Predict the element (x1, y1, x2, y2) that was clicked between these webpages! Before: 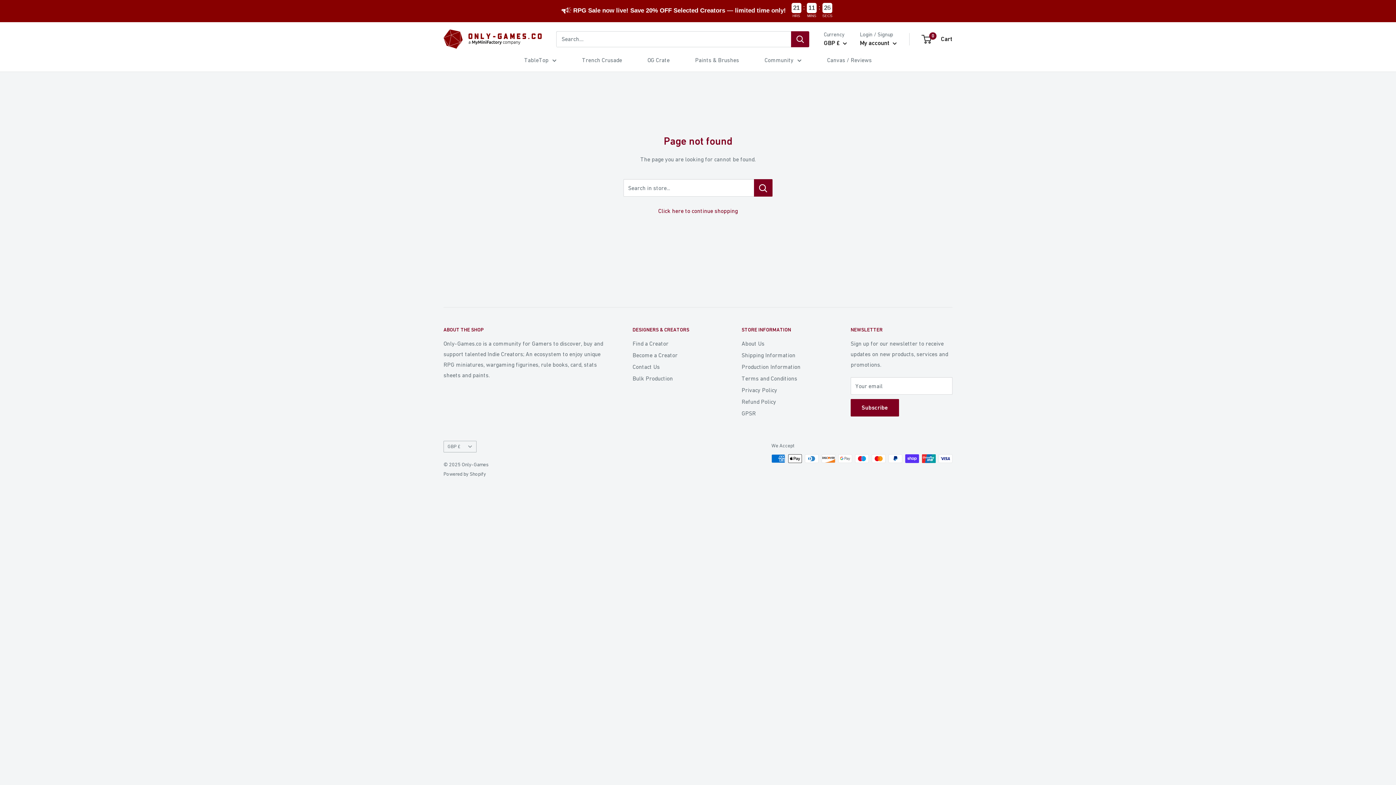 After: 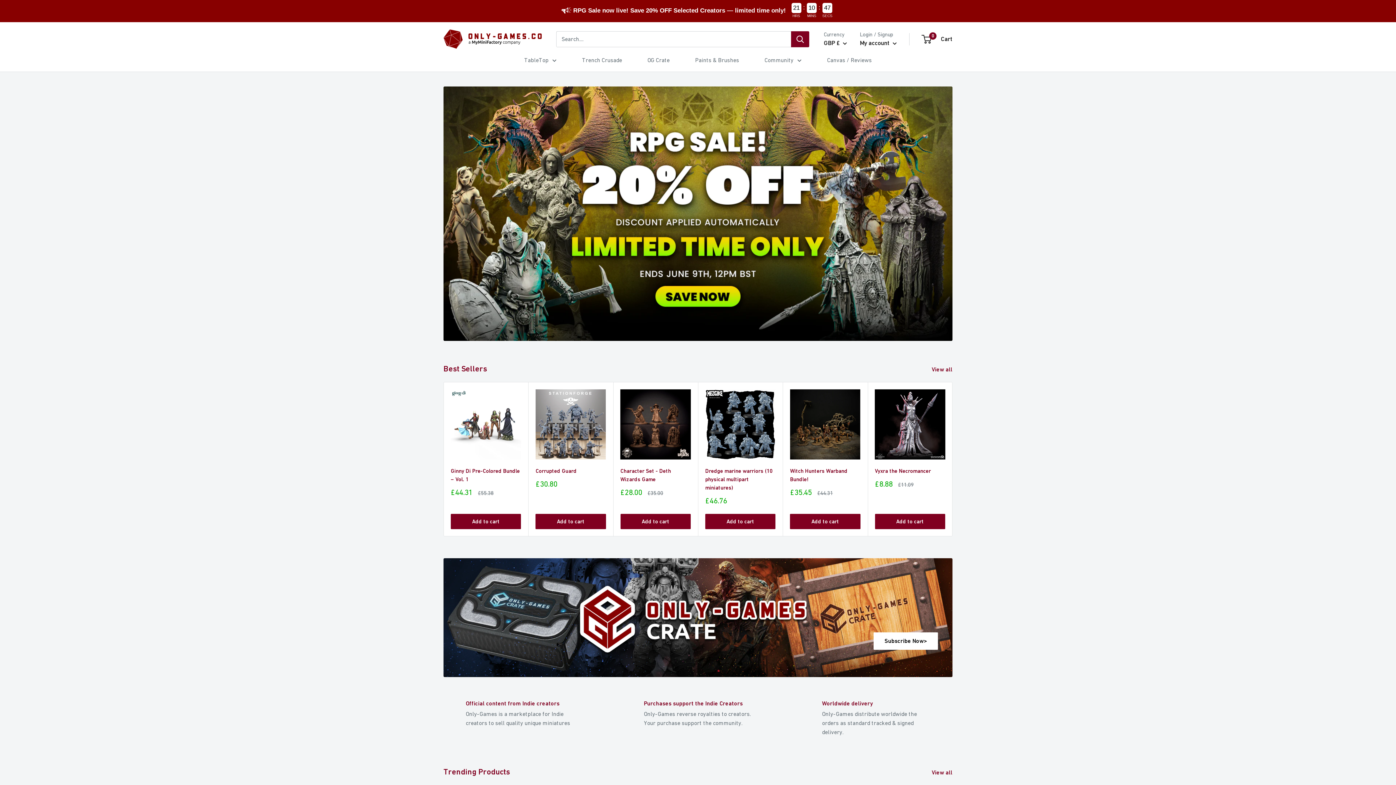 Action: label: Community bbox: (764, 54, 801, 65)